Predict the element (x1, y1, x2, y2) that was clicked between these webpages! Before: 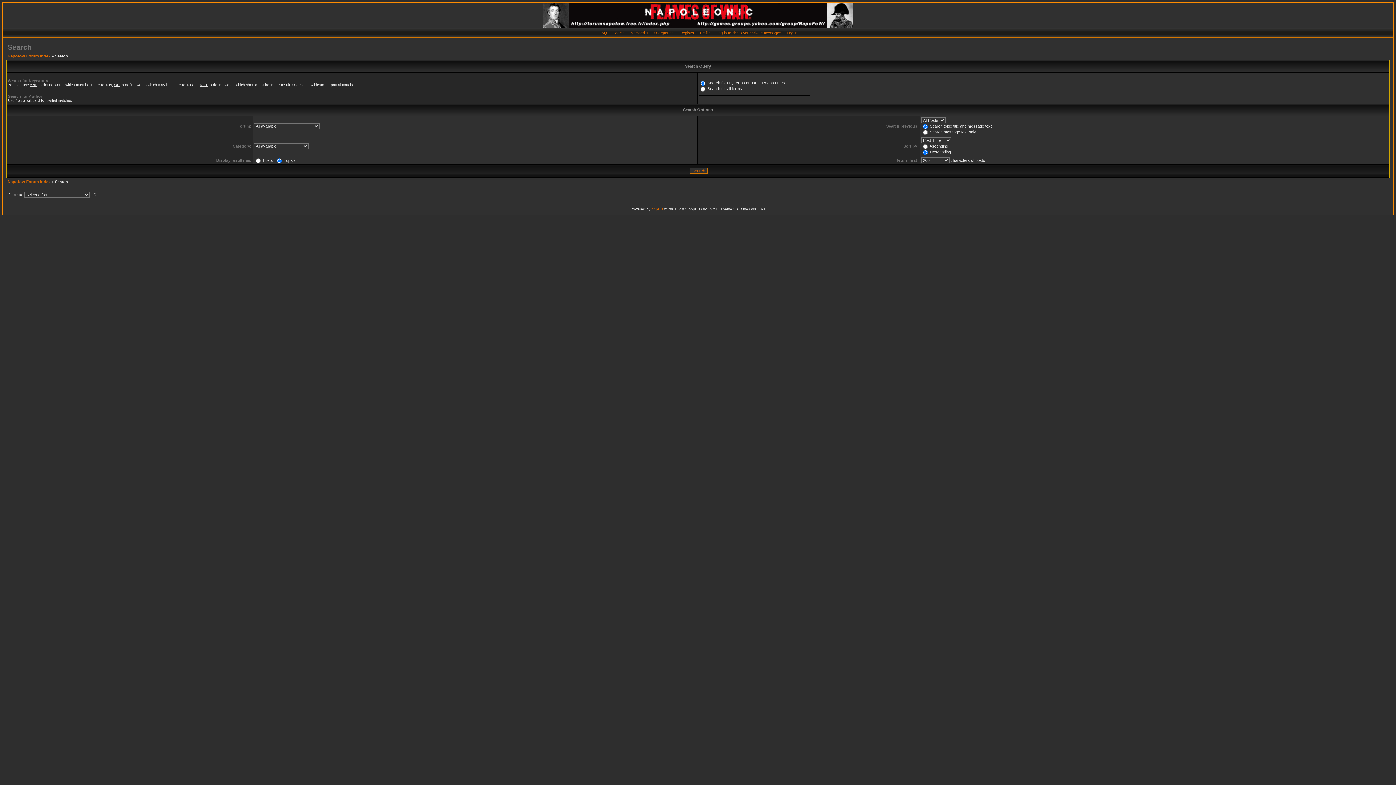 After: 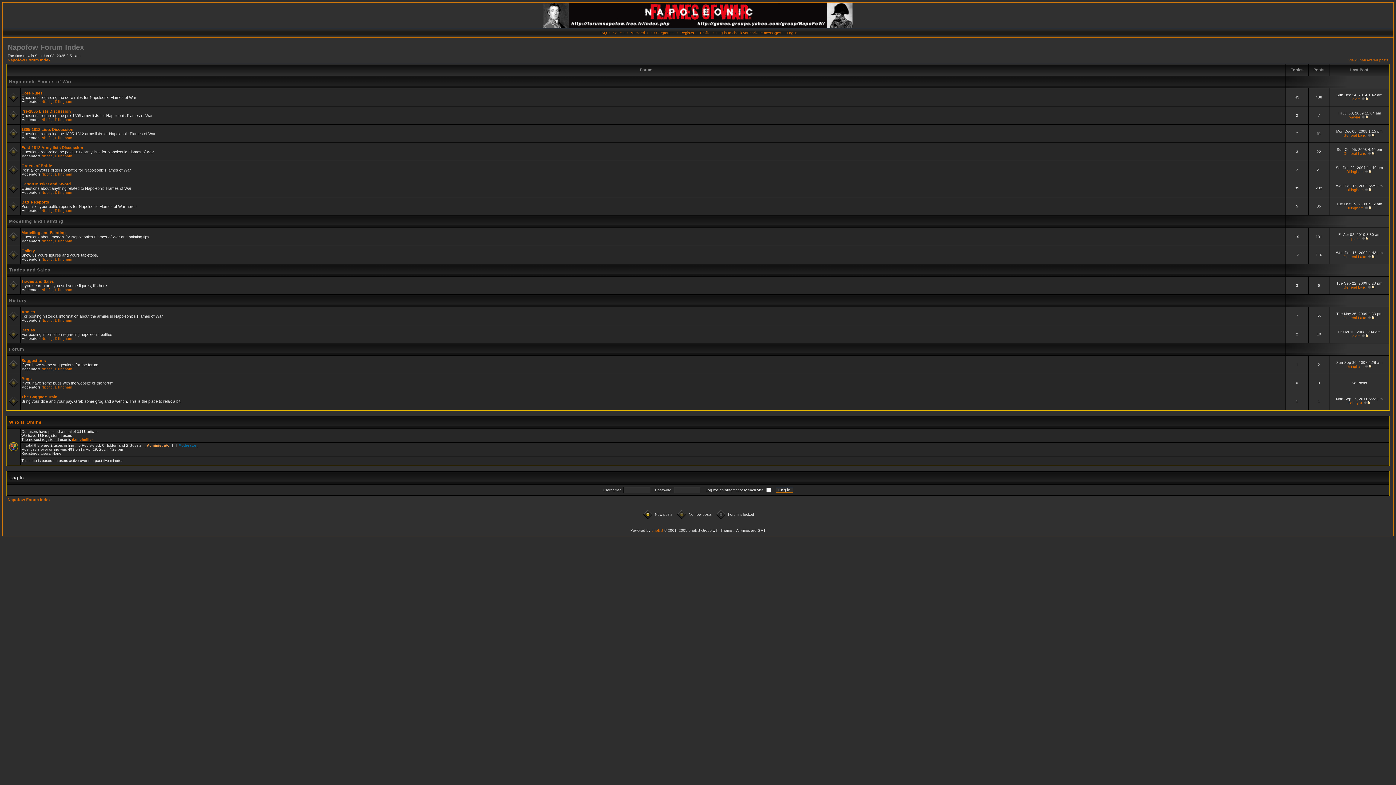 Action: bbox: (543, 24, 852, 29)